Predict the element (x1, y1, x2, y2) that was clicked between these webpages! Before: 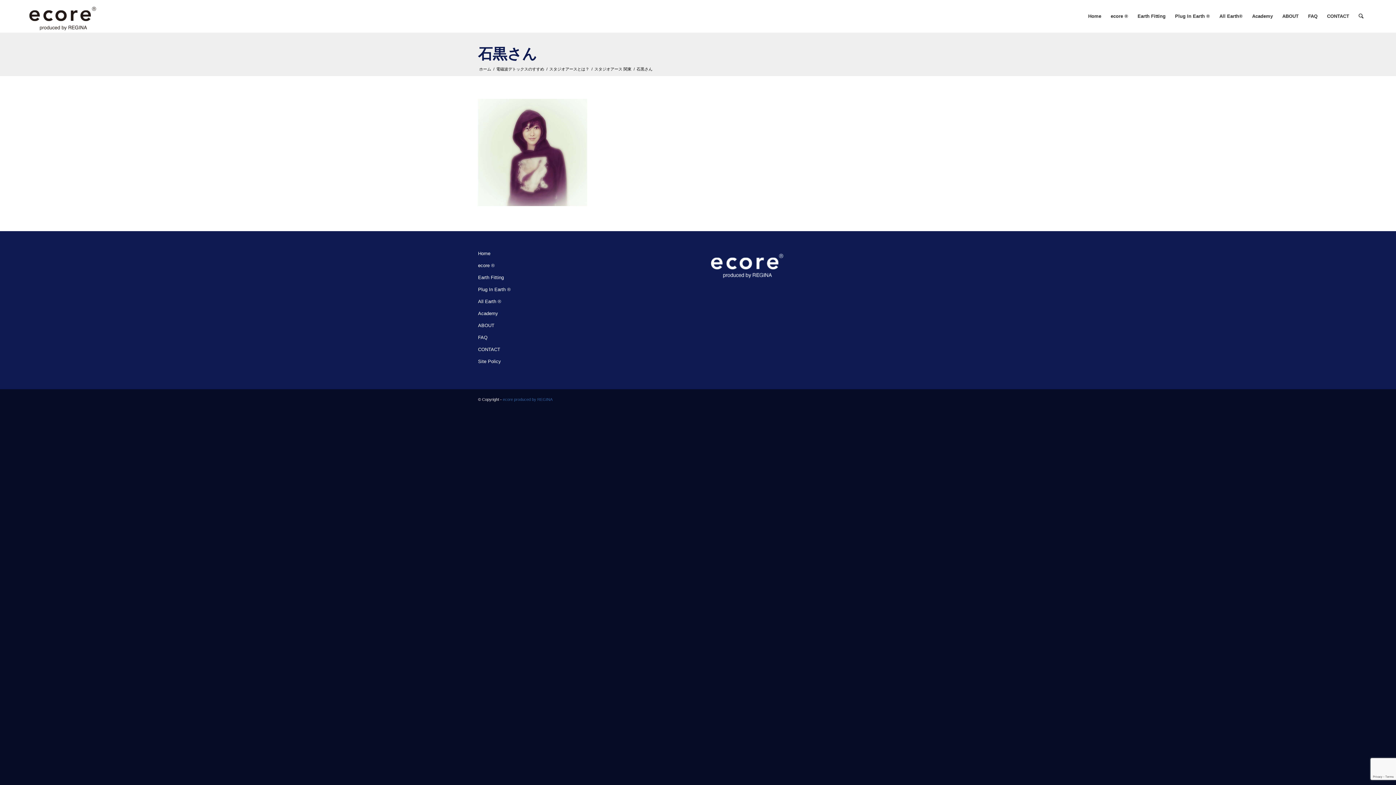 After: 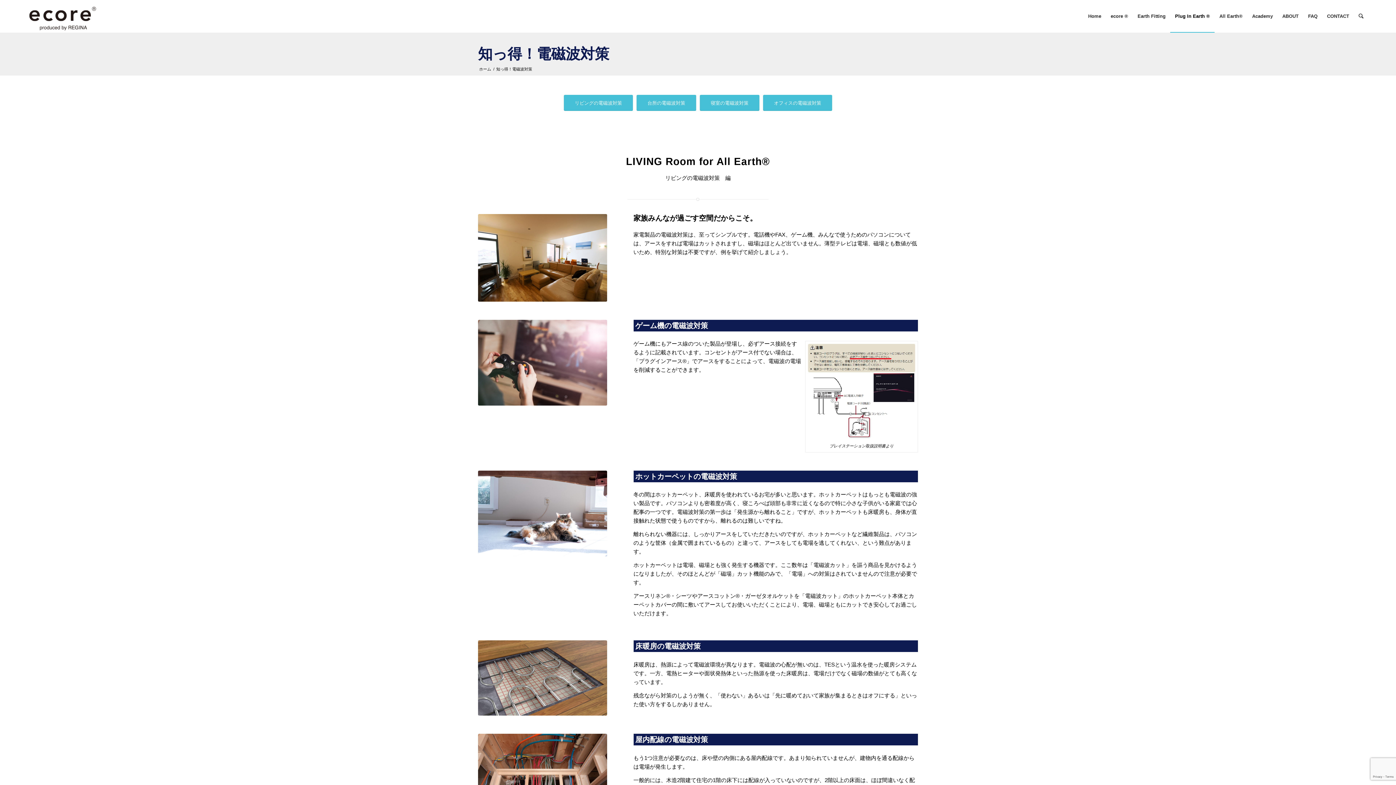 Action: label: Plug In Earth ® bbox: (1170, 0, 1214, 32)